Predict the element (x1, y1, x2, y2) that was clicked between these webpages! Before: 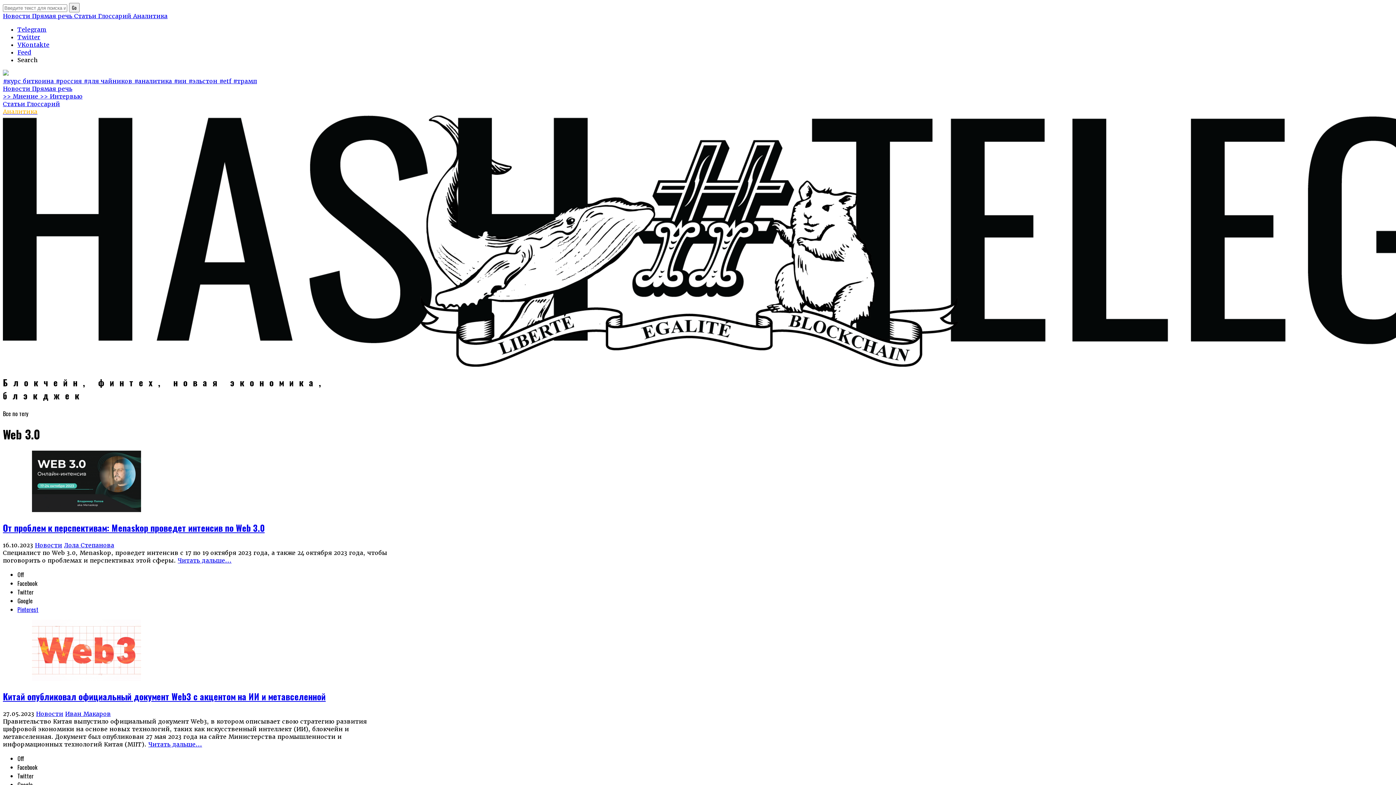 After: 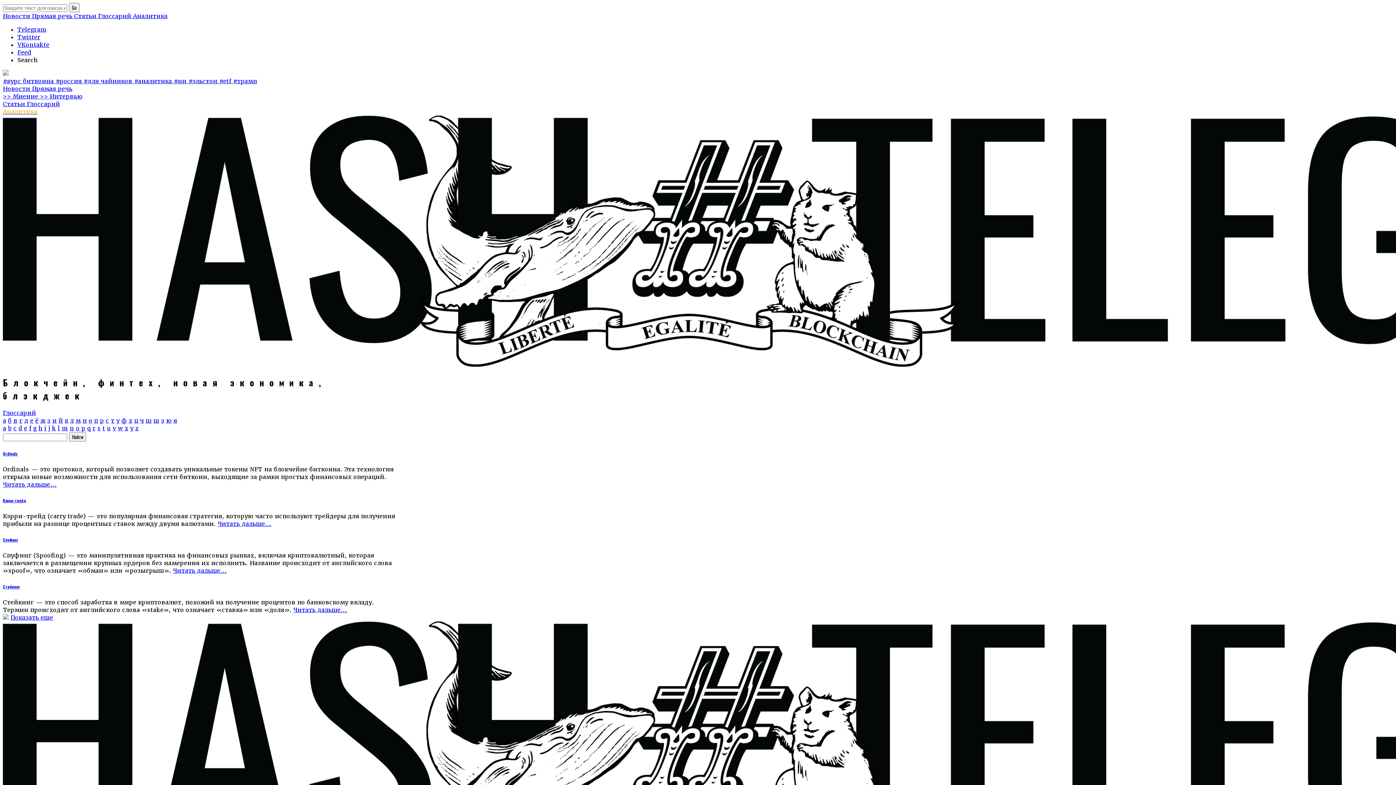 Action: label: Глоссарий bbox: (26, 100, 60, 108)